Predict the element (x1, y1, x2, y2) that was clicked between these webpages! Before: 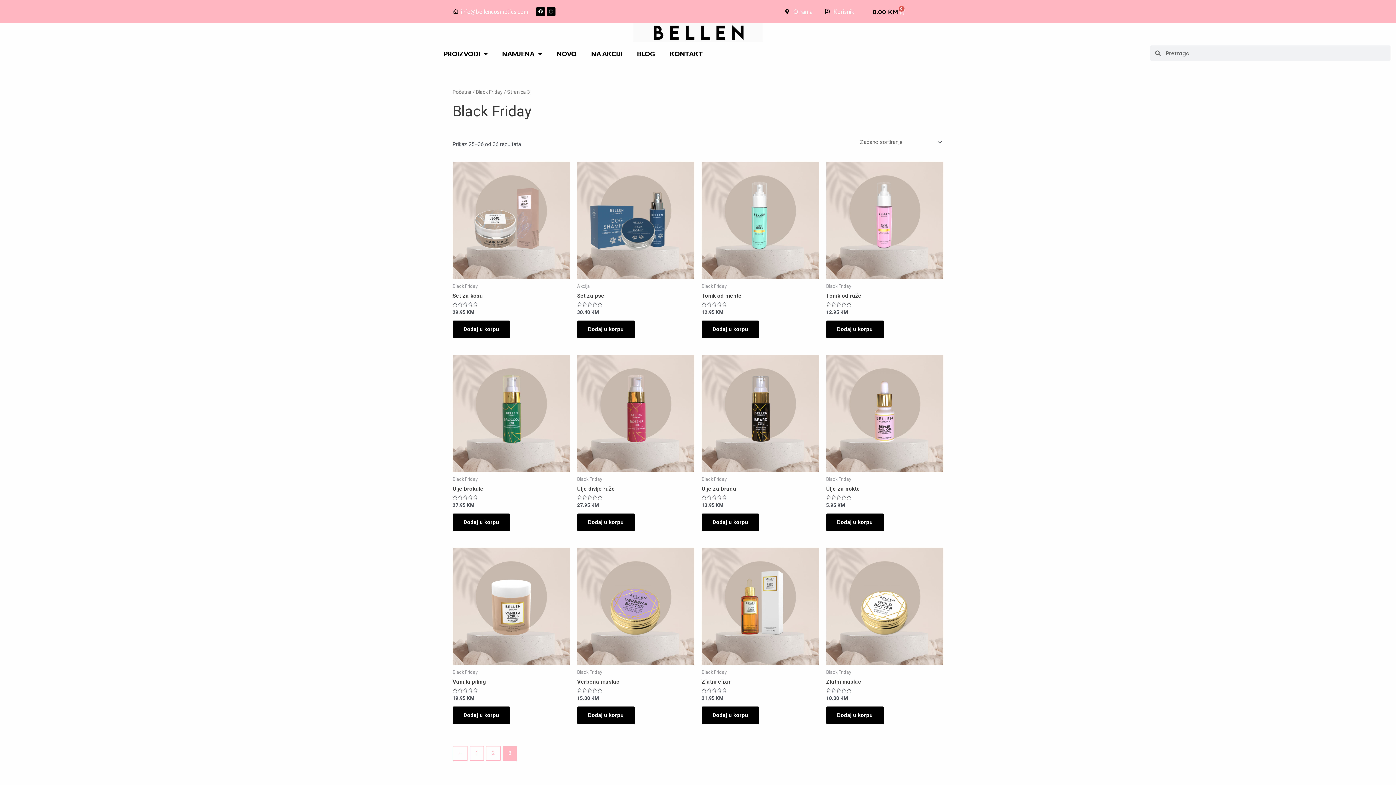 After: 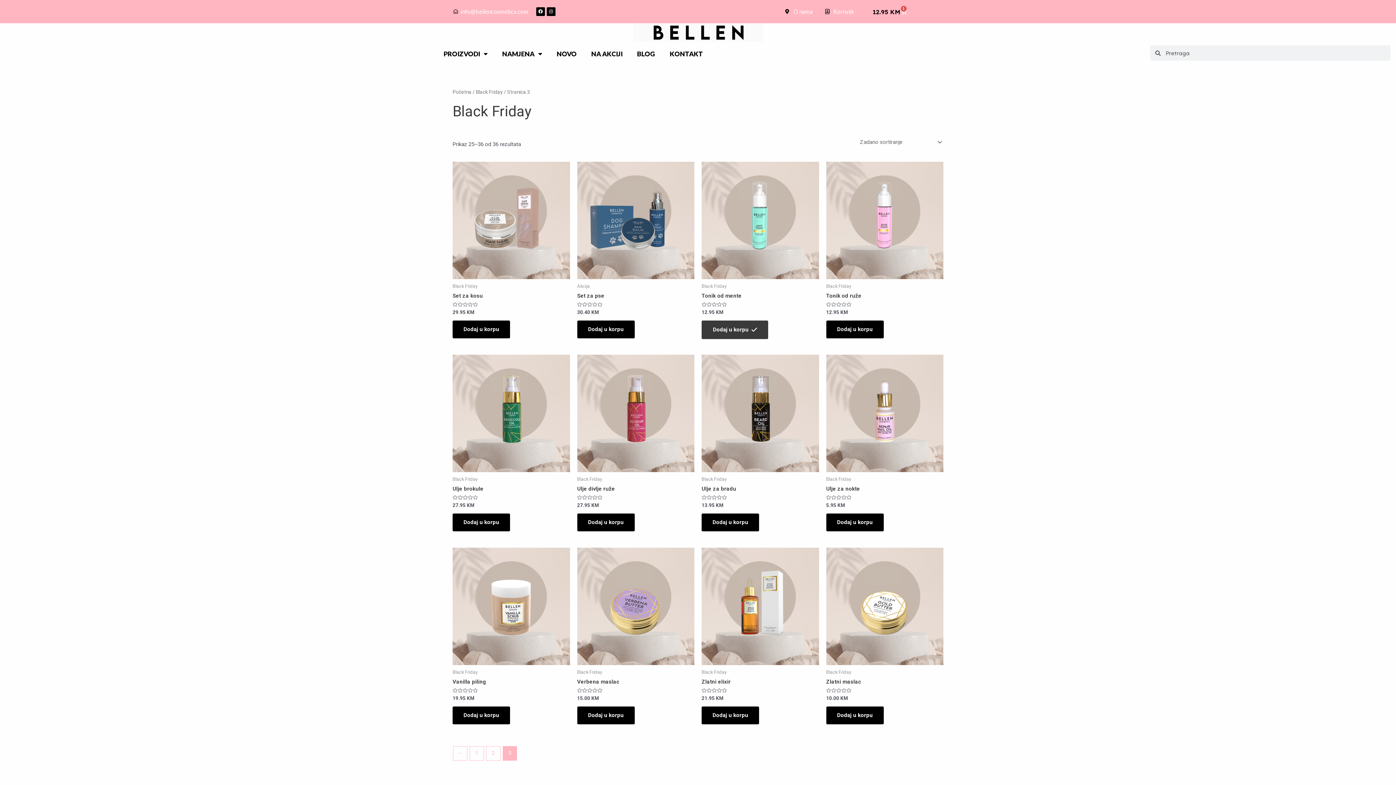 Action: label: Add to cart: “Tonik od mente” bbox: (701, 320, 759, 338)